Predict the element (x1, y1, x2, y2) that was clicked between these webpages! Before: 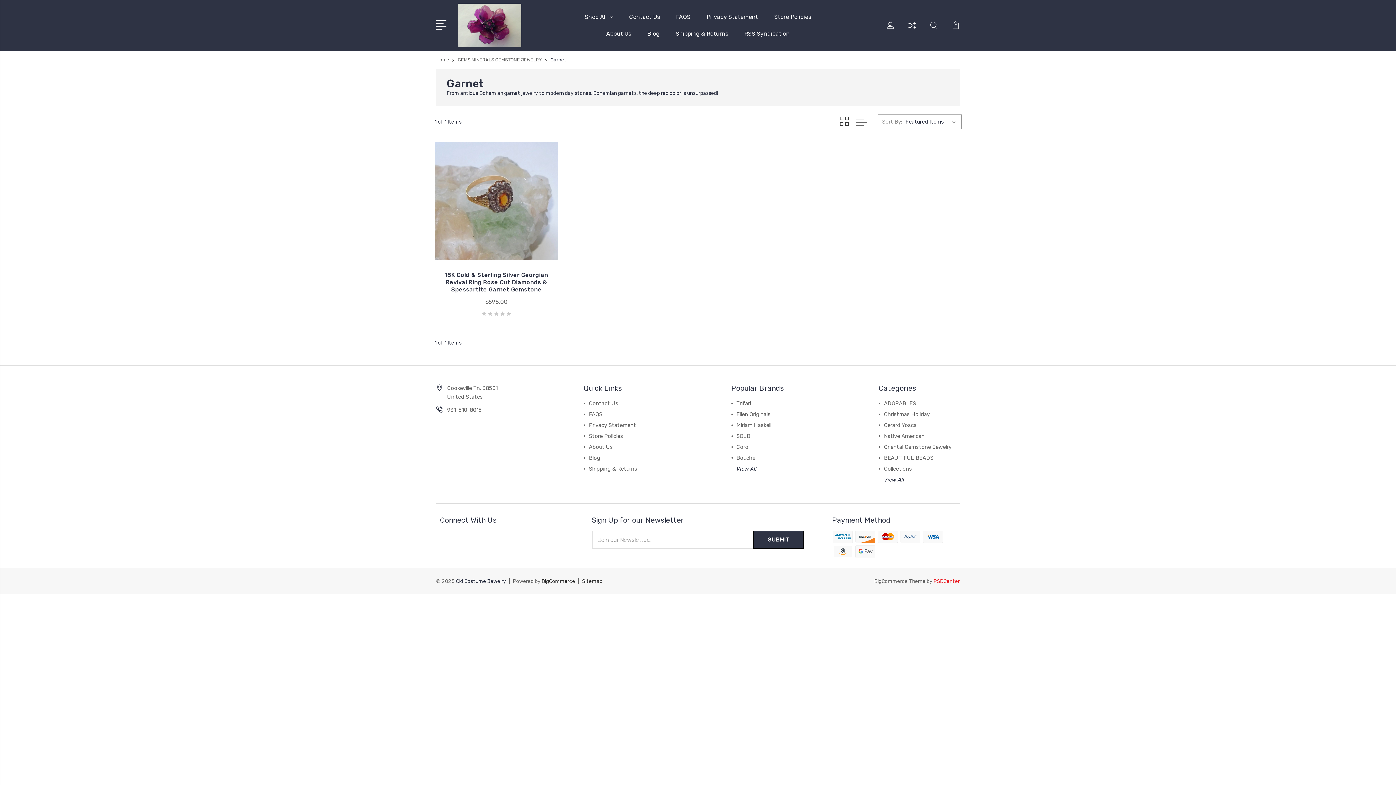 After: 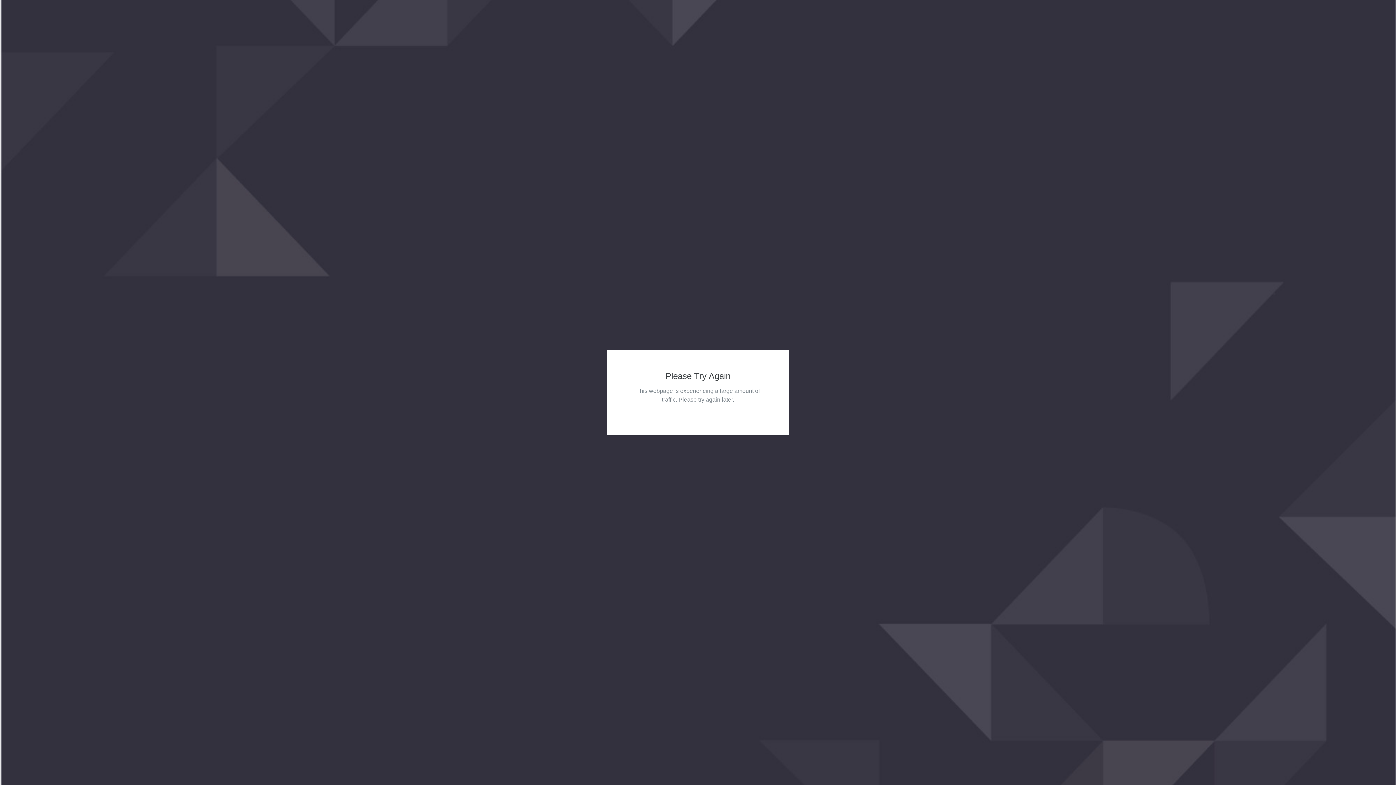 Action: bbox: (736, 465, 756, 472) label: View All